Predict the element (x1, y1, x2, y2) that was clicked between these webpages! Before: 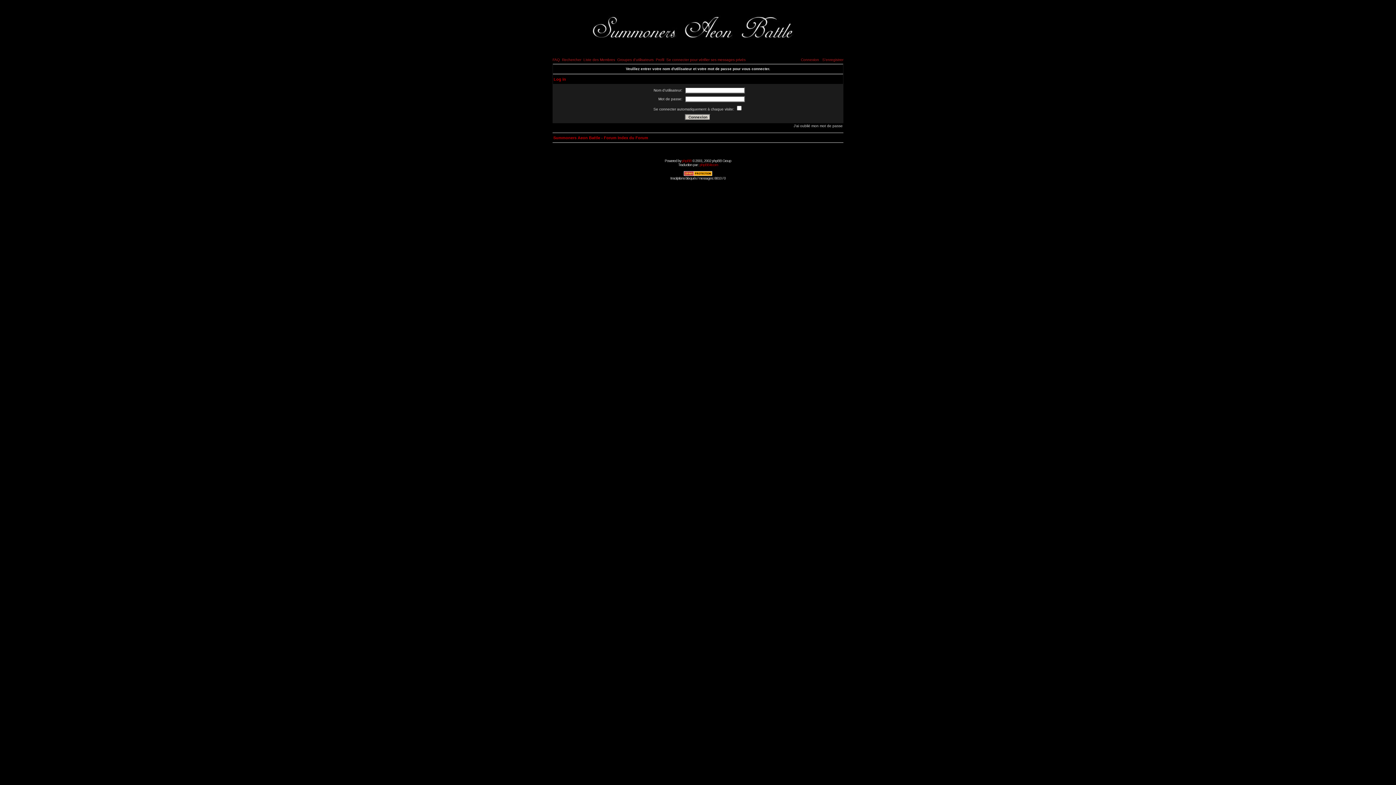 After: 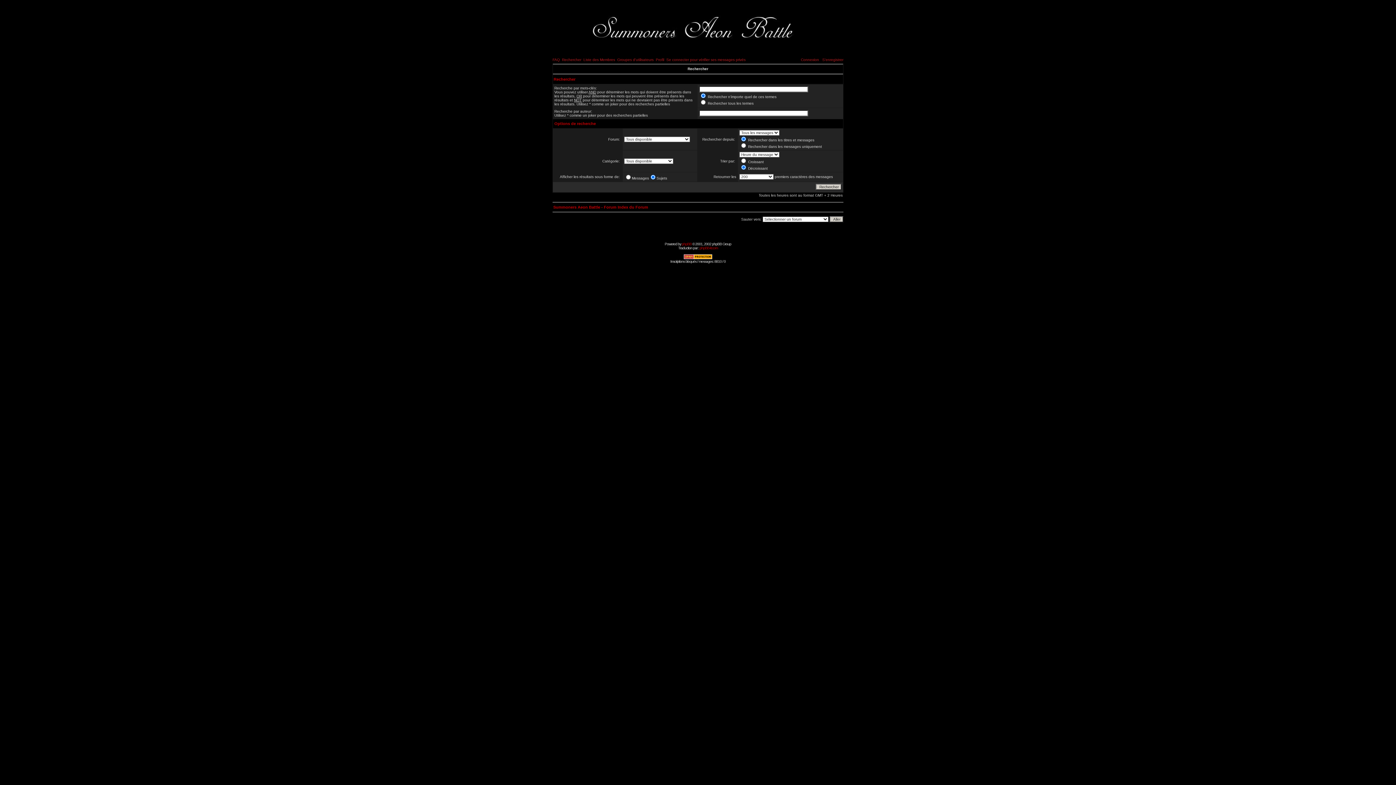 Action: bbox: (562, 57, 581, 61) label: Rechercher